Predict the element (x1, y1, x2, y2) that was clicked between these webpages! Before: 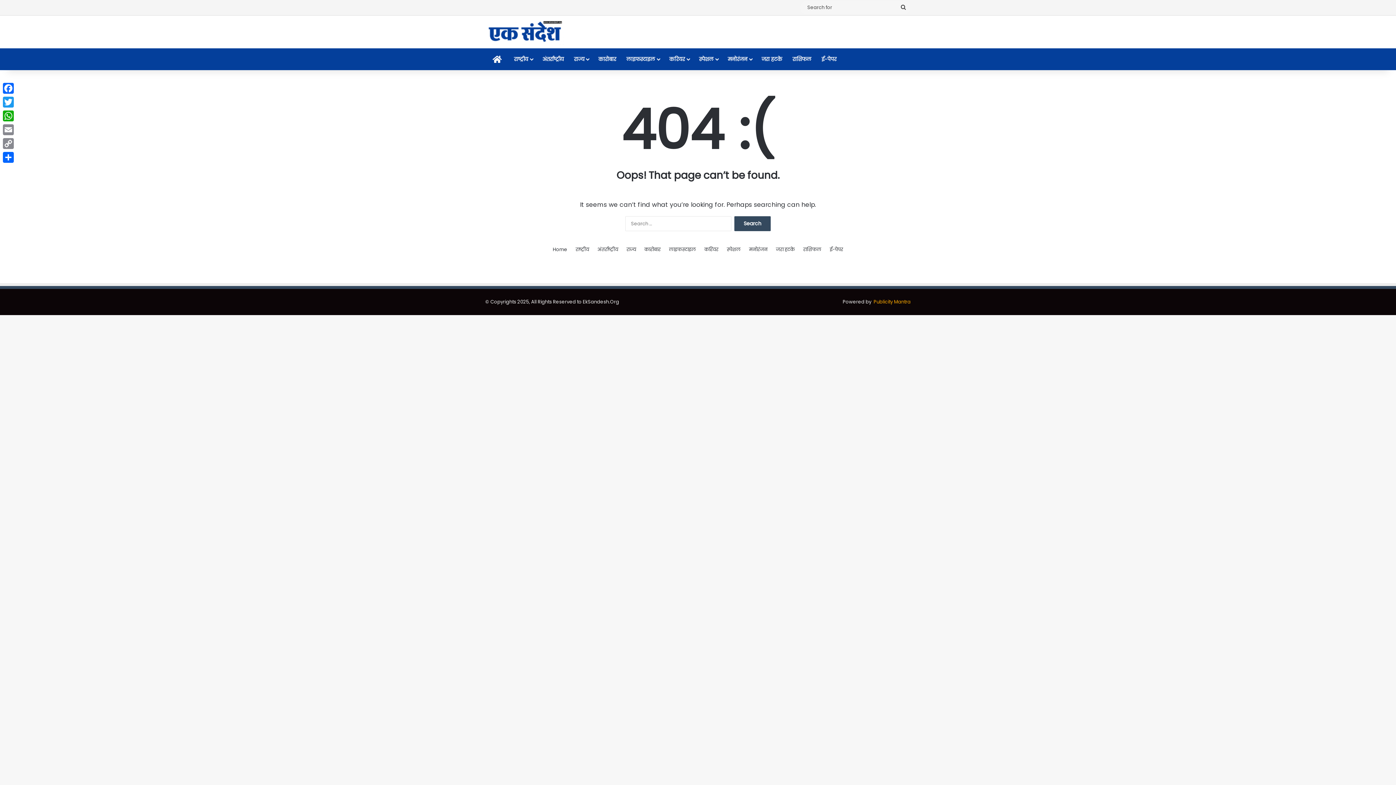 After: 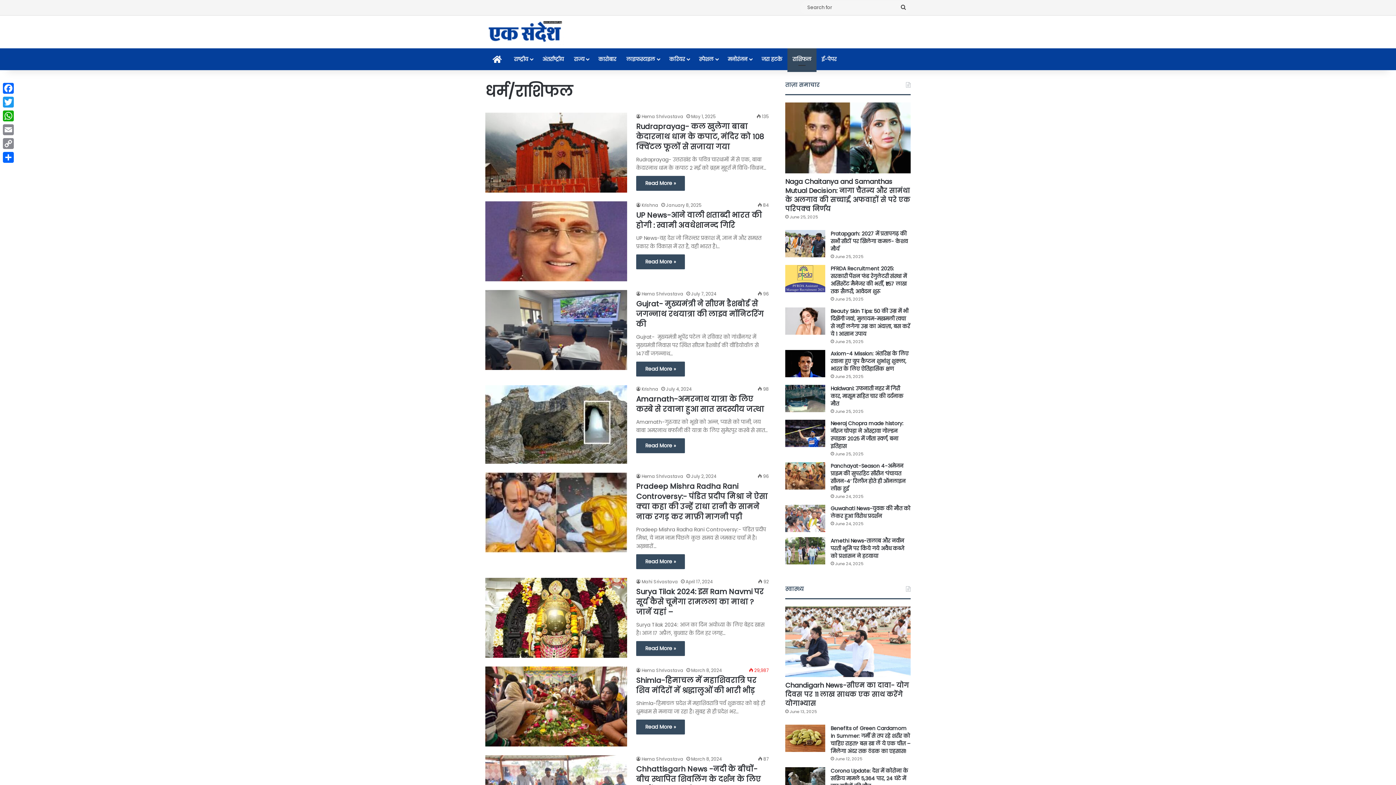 Action: bbox: (803, 245, 821, 253) label: राशिफल